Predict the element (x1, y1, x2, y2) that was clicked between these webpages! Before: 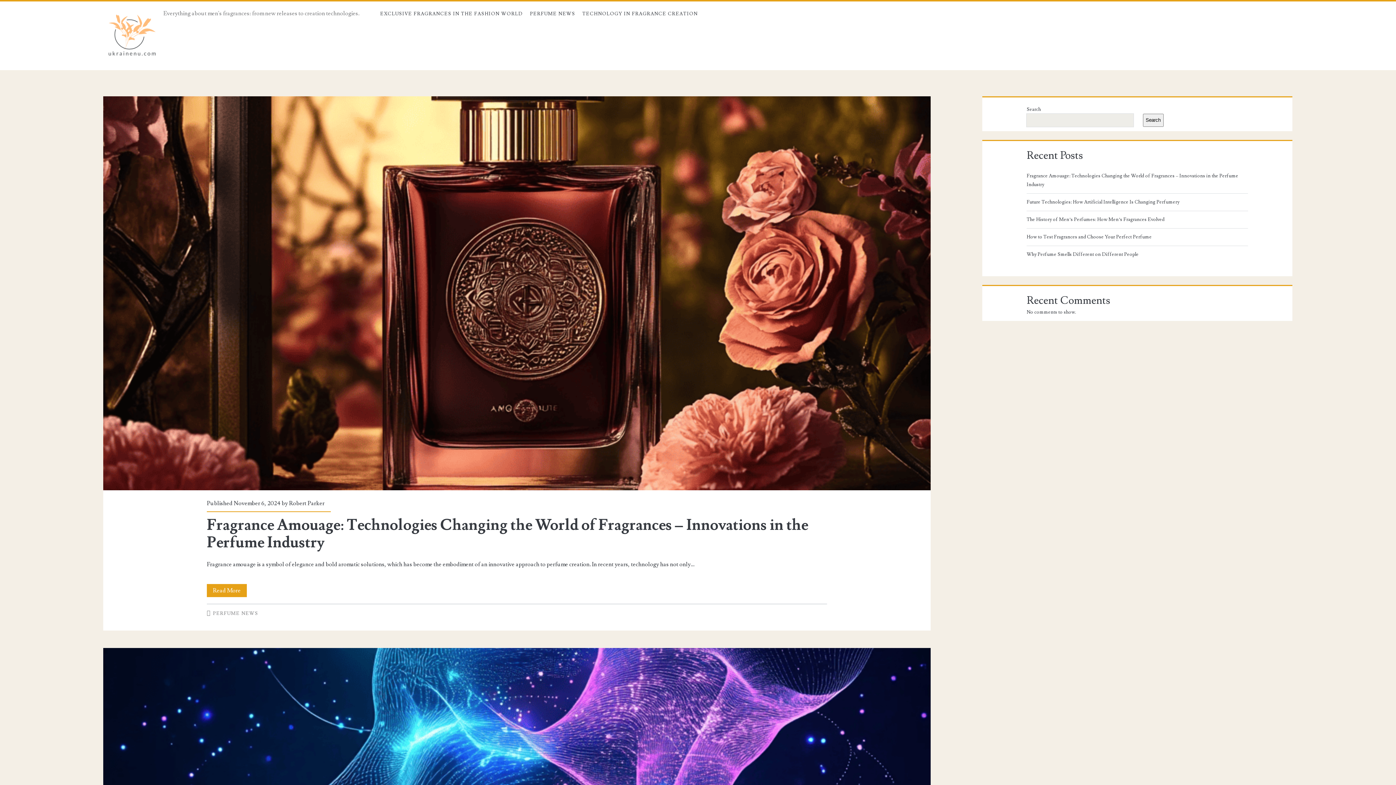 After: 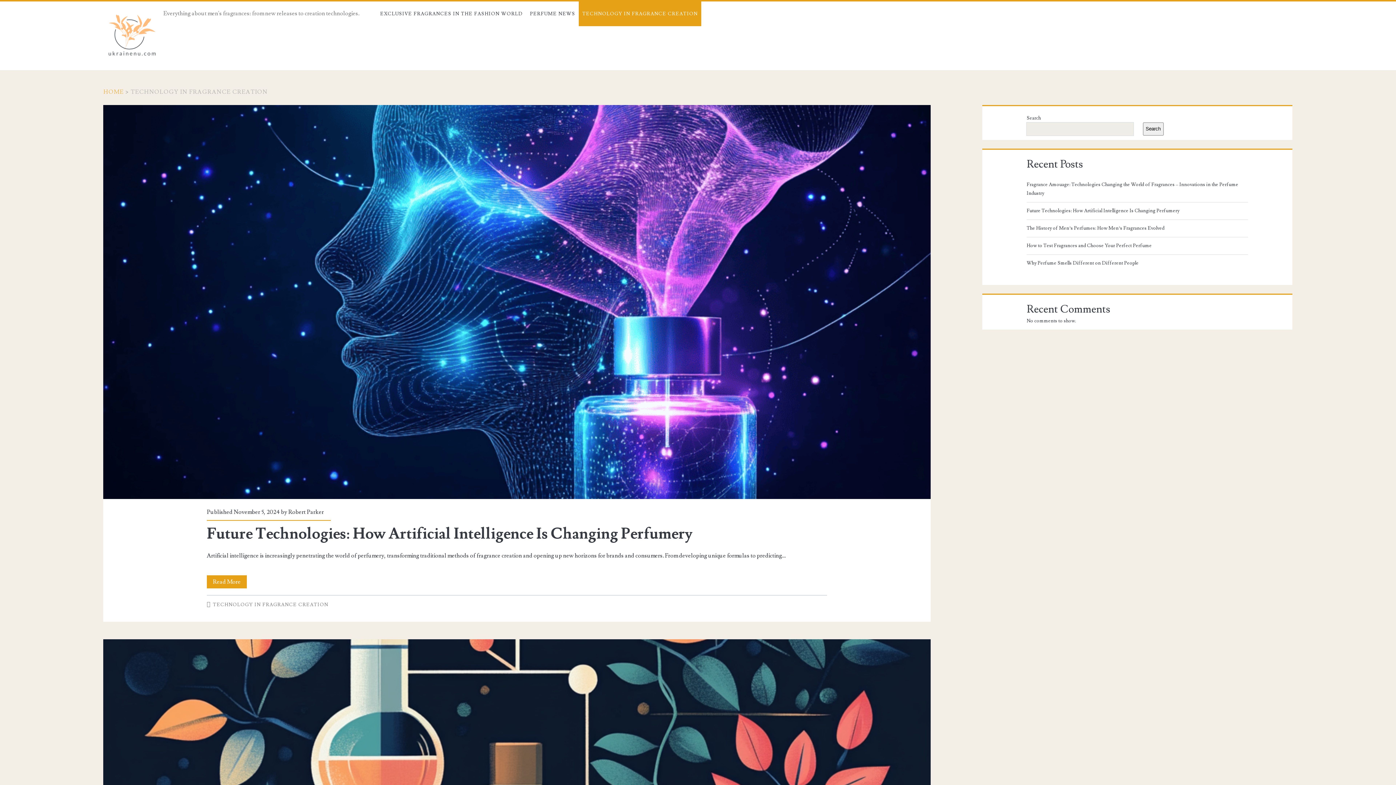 Action: label: TECHNOLOGY IN FRAGRANCE CREATION bbox: (578, 1, 701, 26)